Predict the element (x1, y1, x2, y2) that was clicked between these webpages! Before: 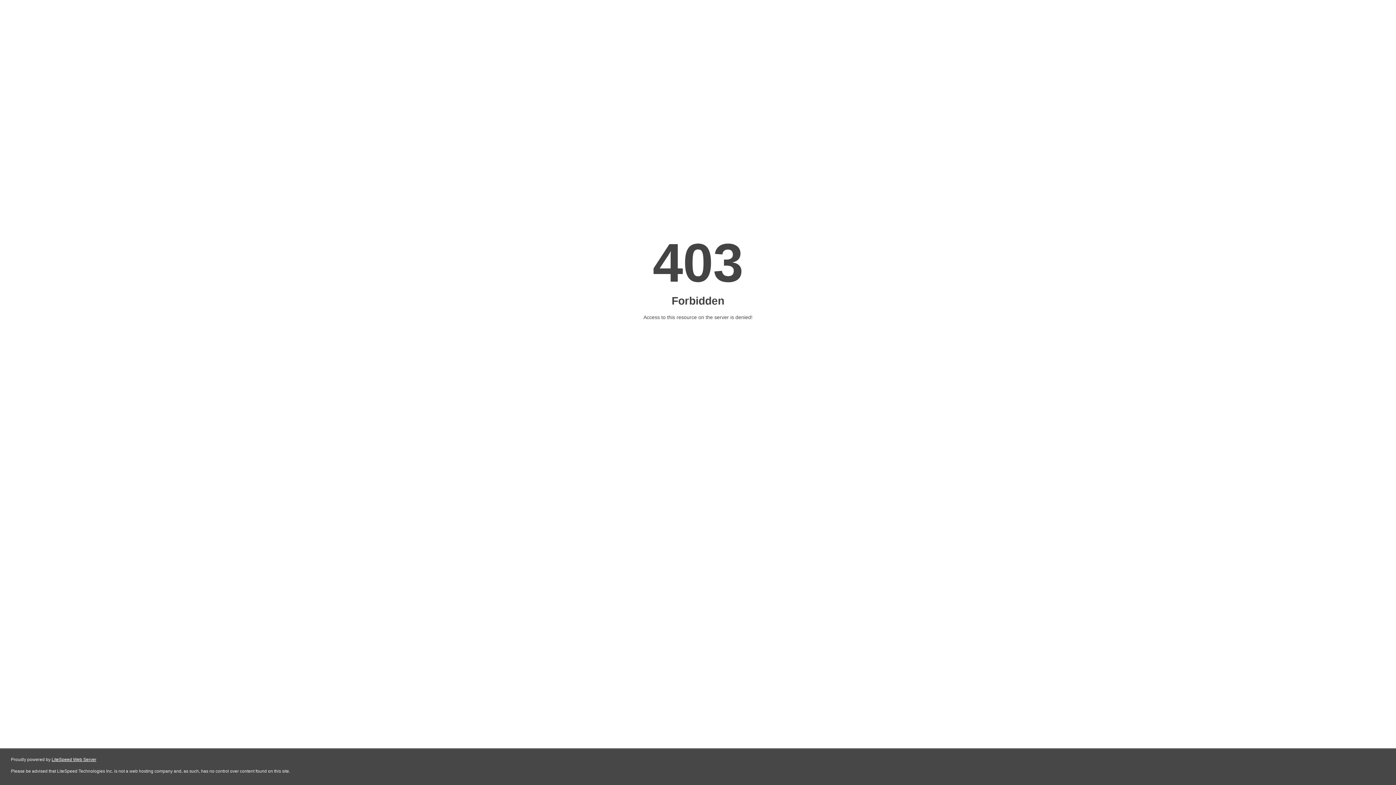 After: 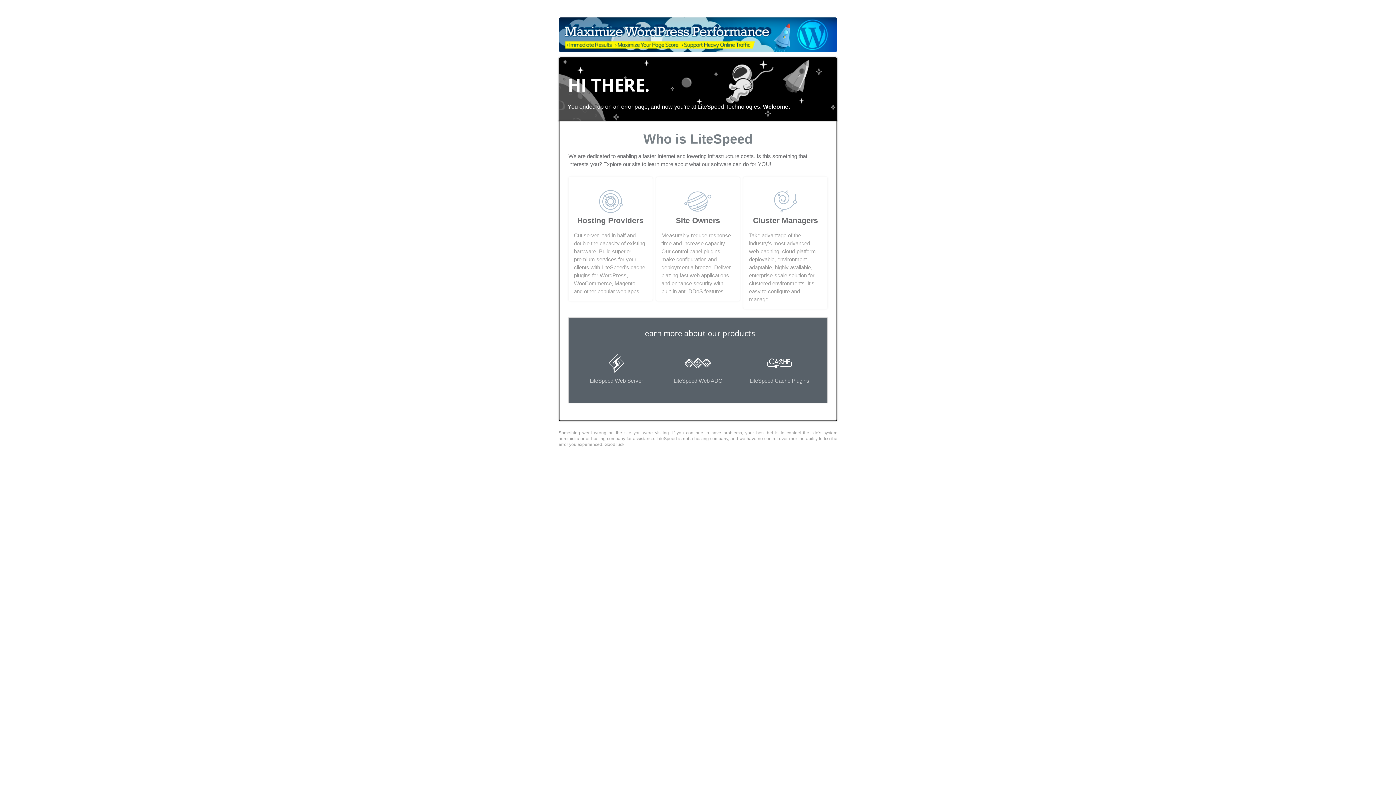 Action: label: LiteSpeed Web Server bbox: (51, 757, 96, 762)